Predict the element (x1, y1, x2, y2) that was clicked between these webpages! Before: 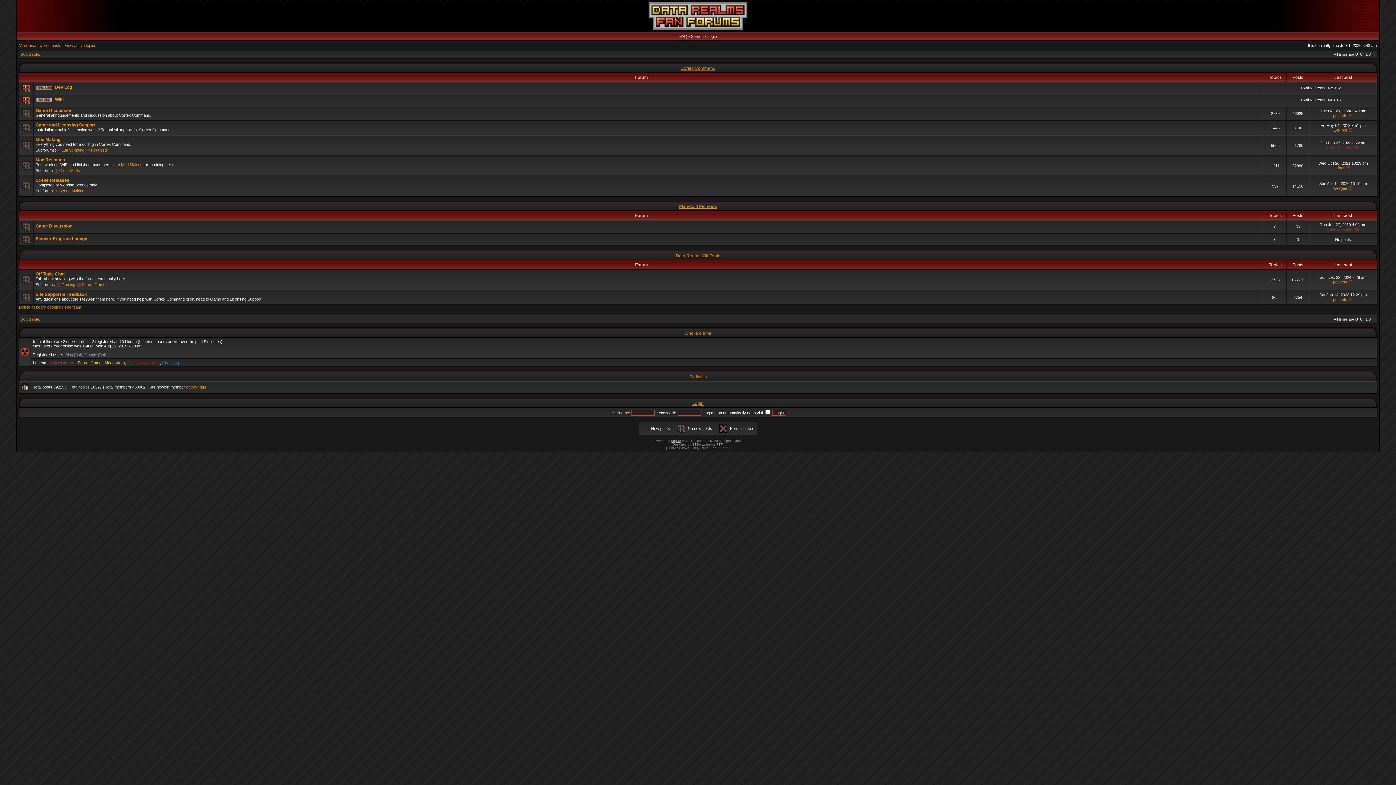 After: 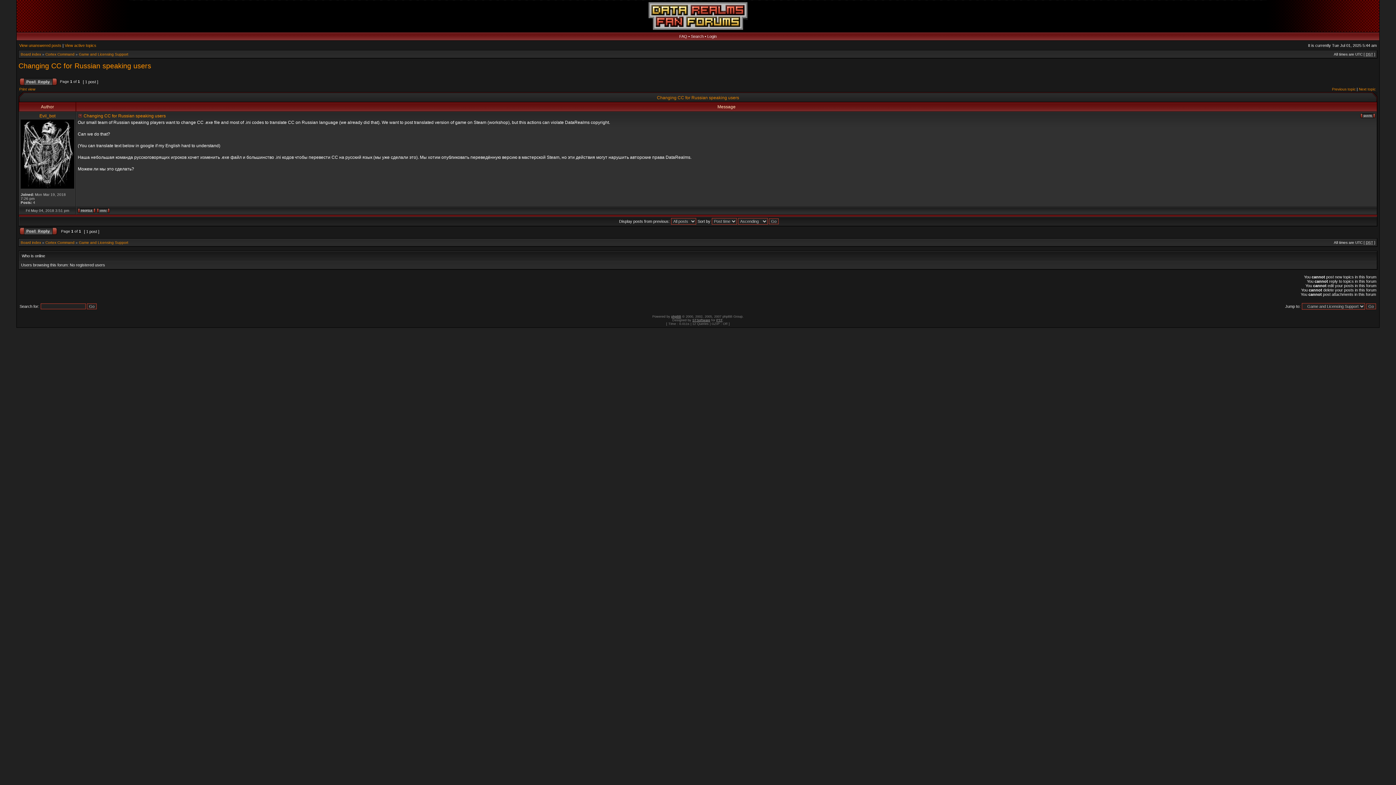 Action: bbox: (1348, 128, 1353, 132)